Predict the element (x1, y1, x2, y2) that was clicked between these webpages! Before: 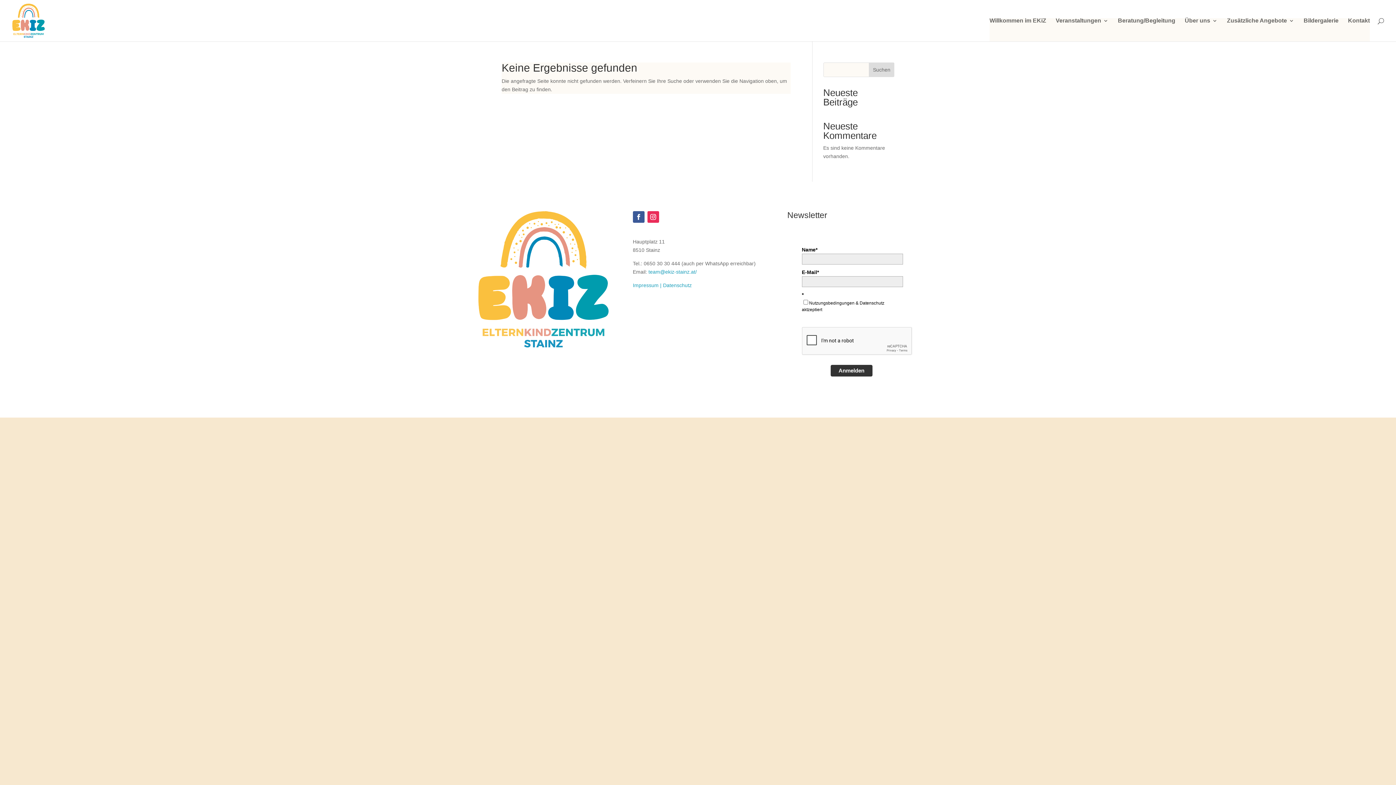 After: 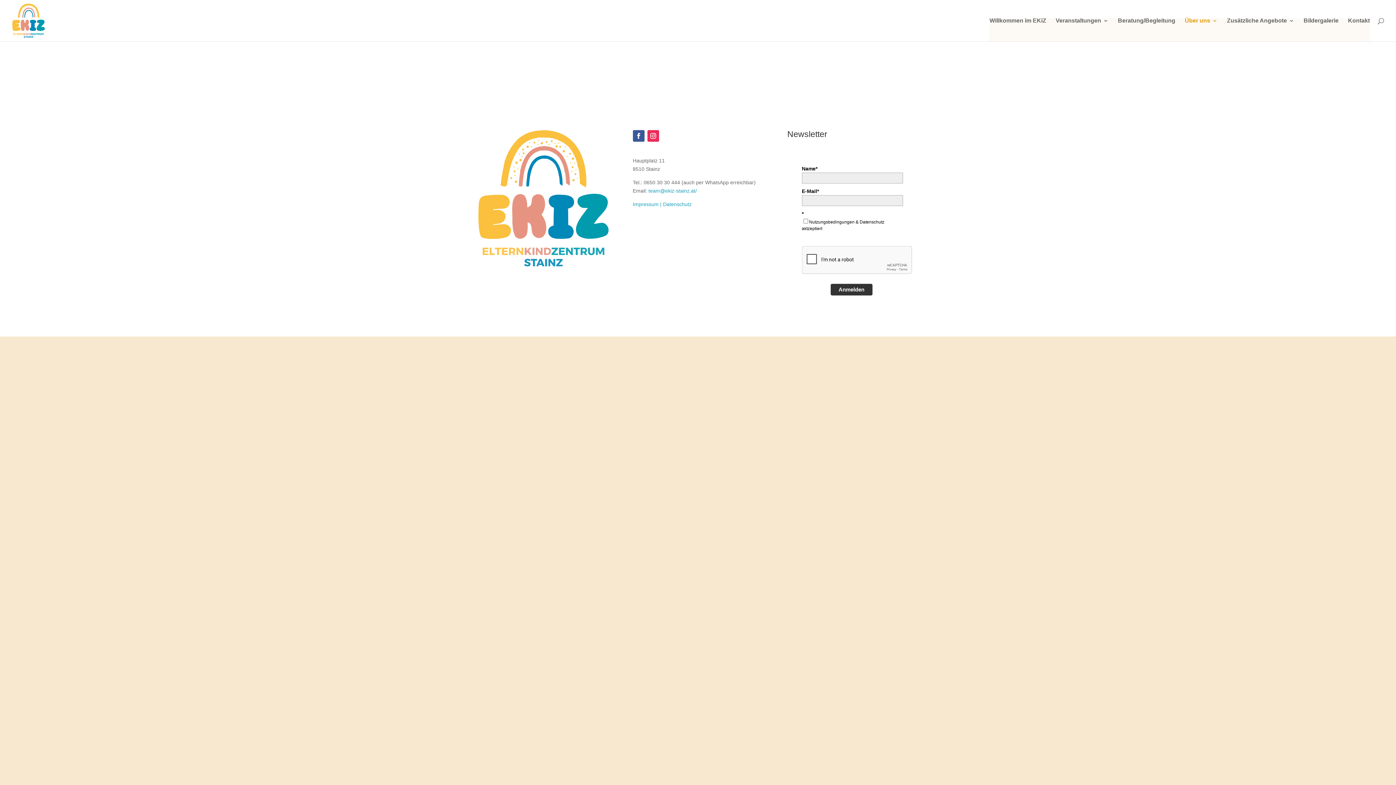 Action: label: Über uns bbox: (1185, 18, 1217, 41)